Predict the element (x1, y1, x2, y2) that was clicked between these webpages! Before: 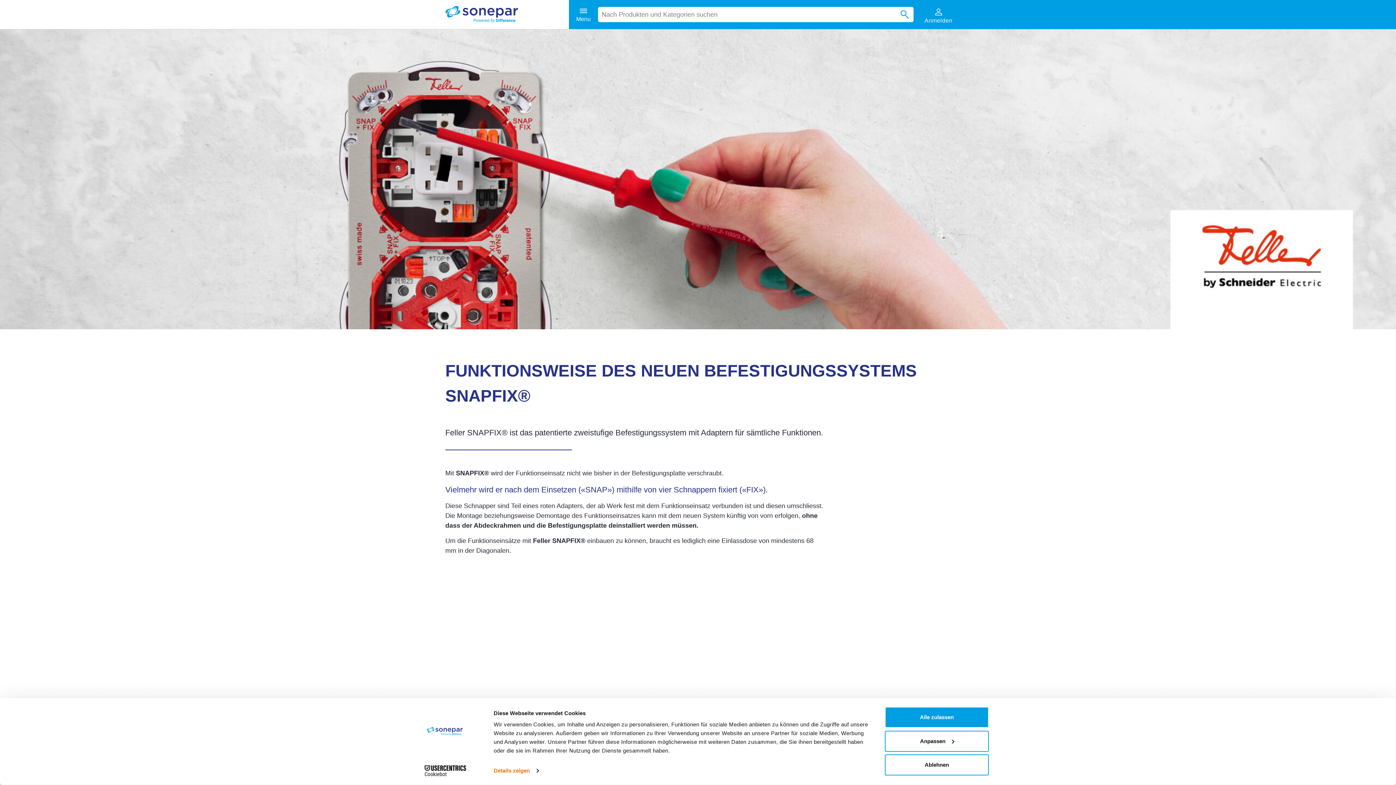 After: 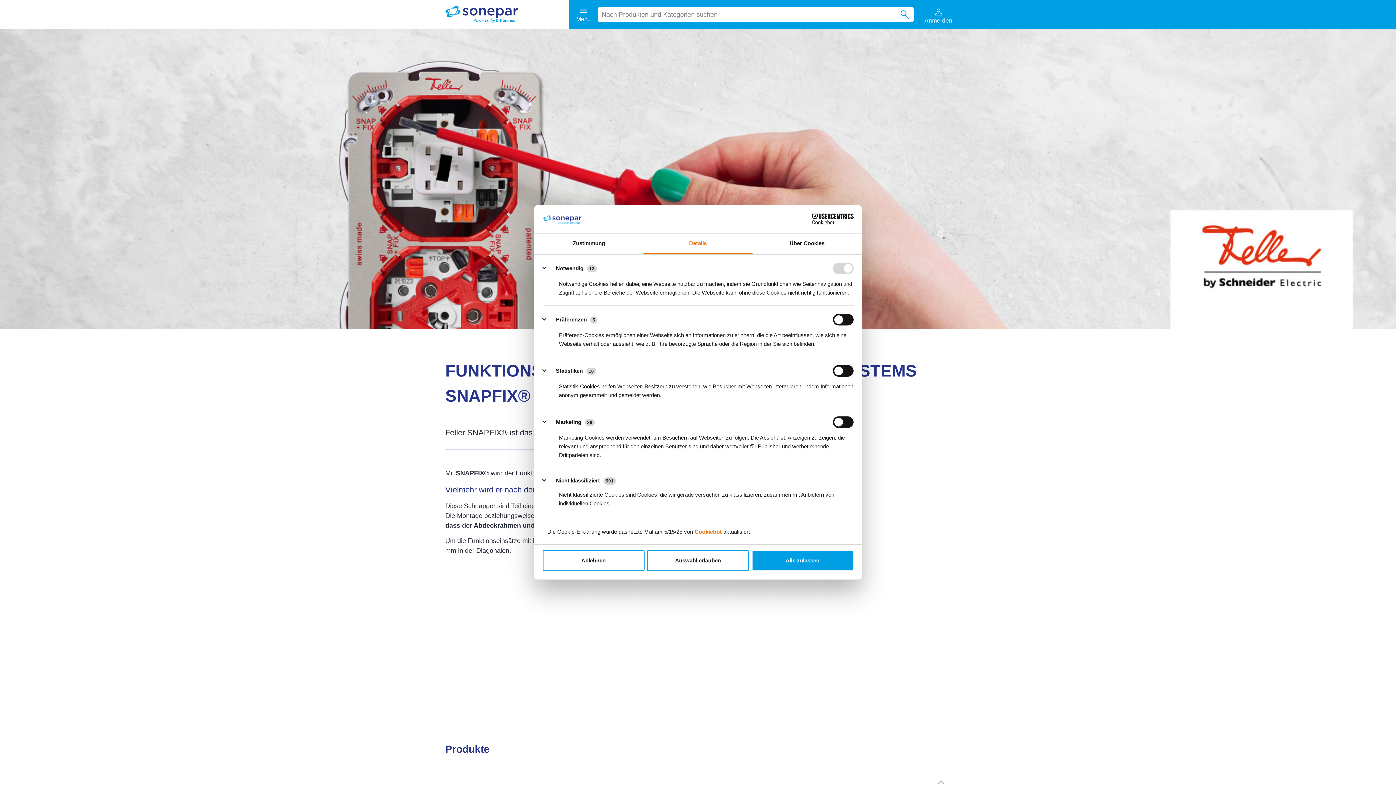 Action: label: Details zeigen bbox: (493, 765, 538, 776)